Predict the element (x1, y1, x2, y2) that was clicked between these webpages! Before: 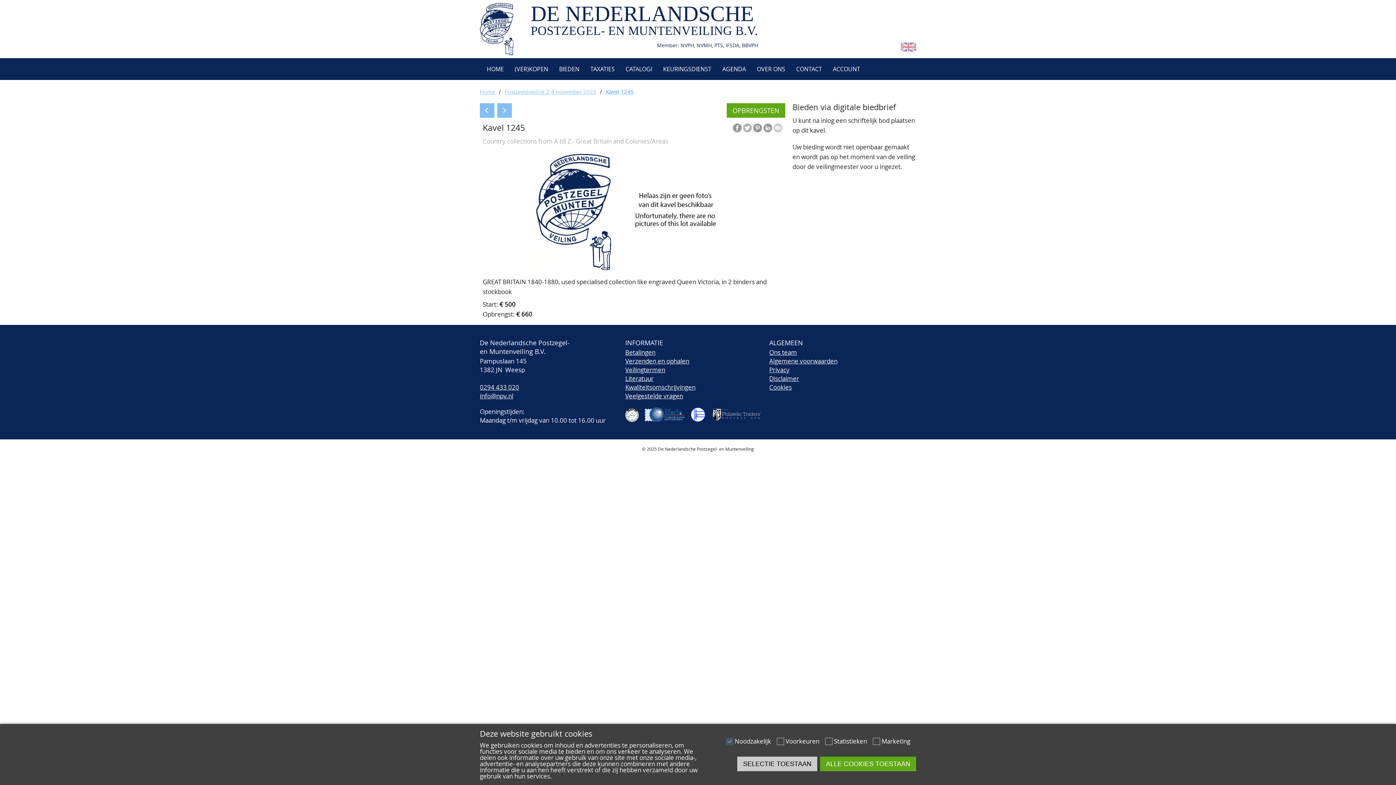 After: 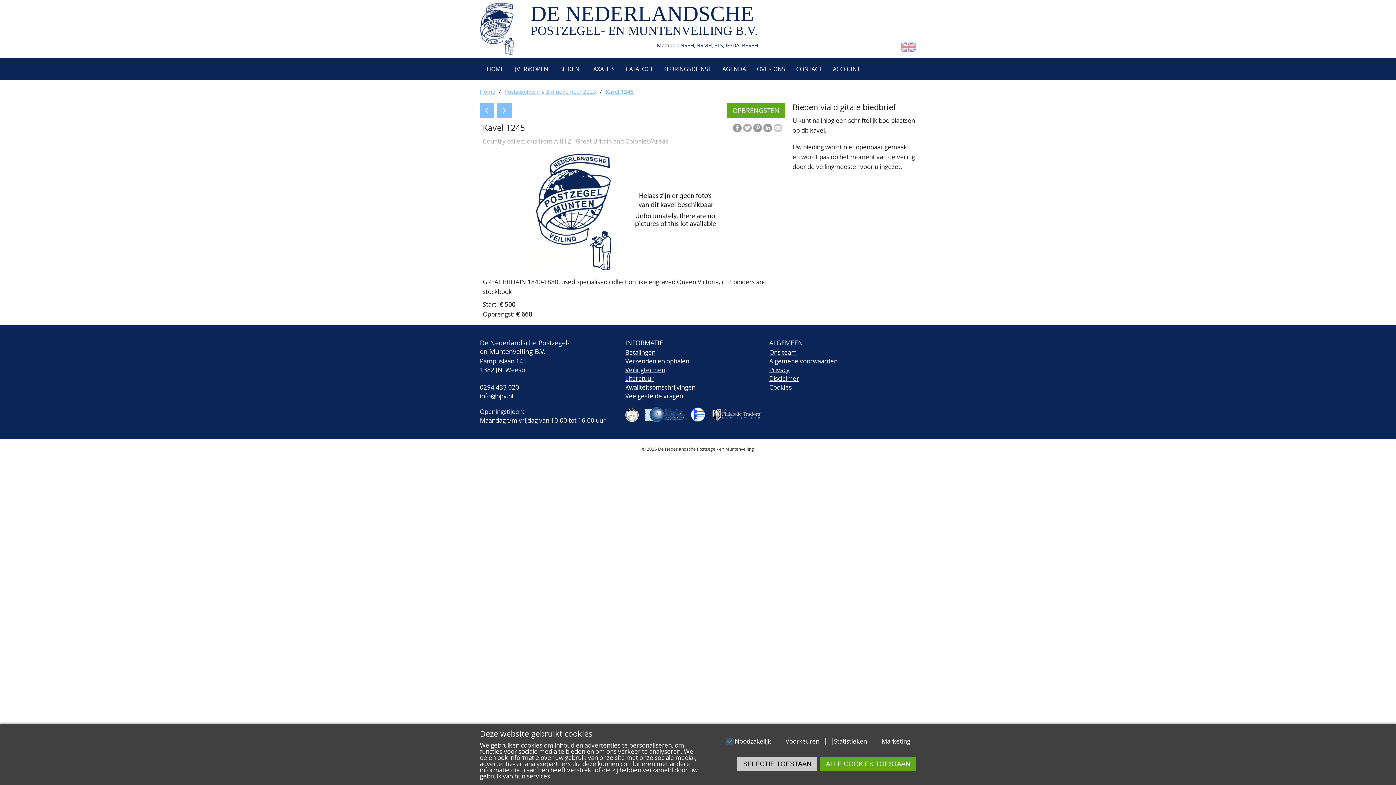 Action: label: info@npv.nl bbox: (480, 392, 513, 400)